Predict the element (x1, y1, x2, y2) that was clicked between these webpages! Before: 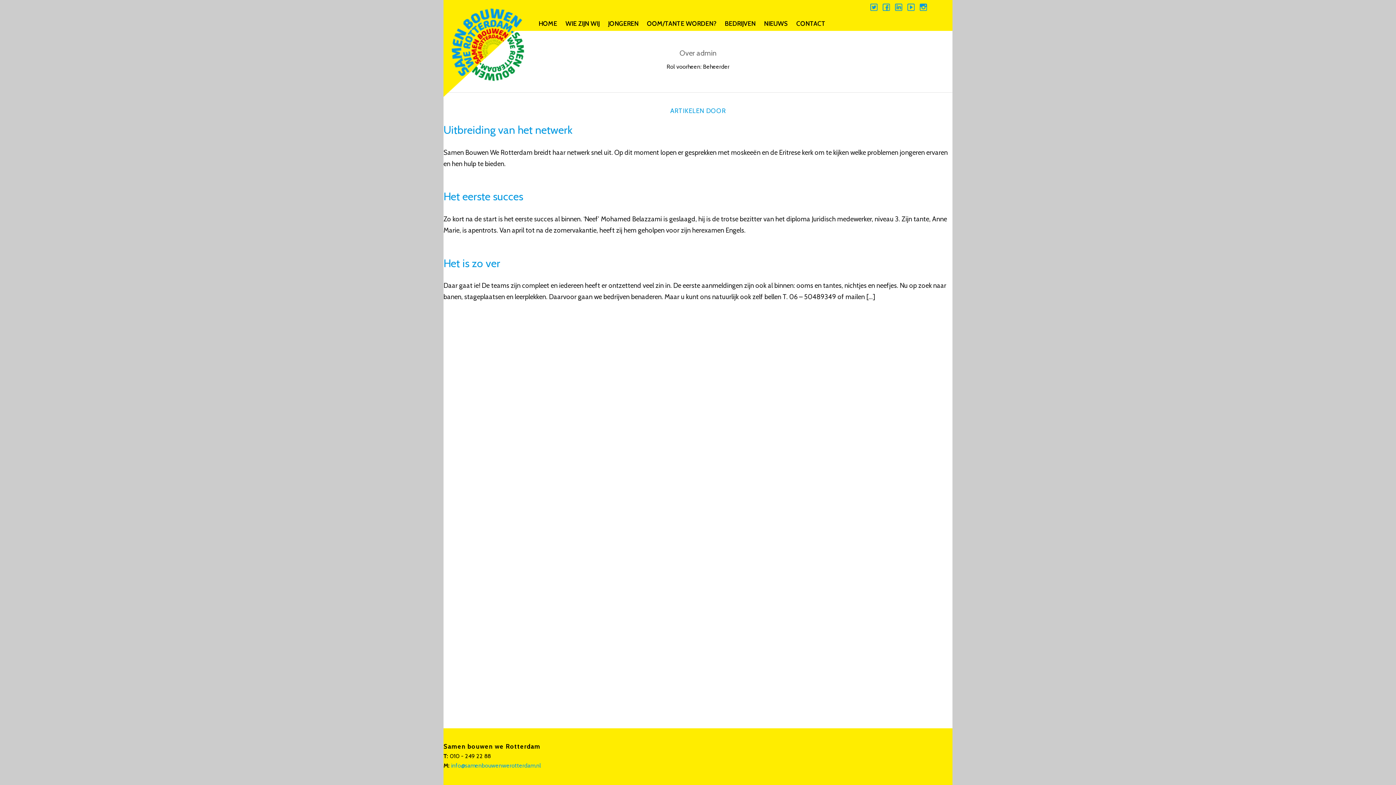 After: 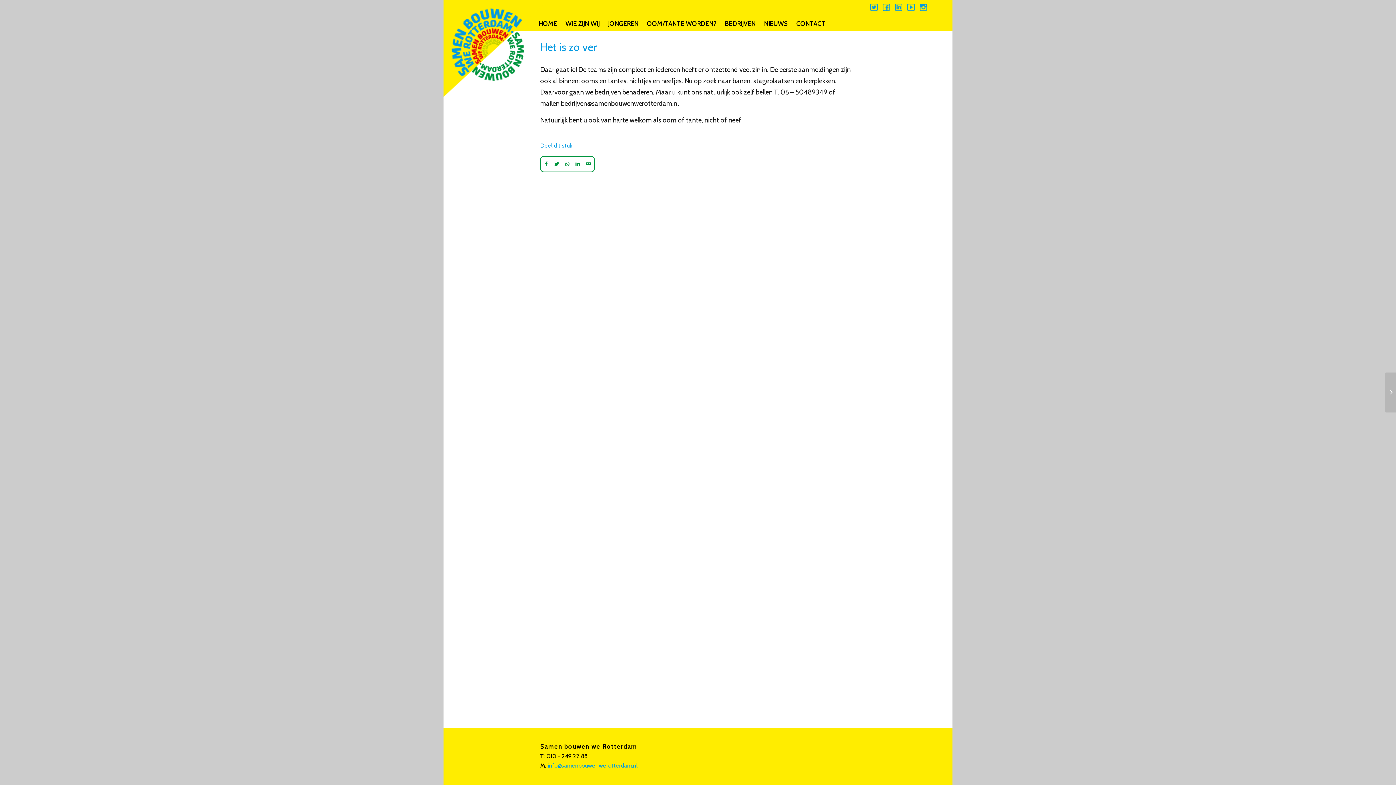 Action: label: Het is zo ver bbox: (443, 256, 500, 270)